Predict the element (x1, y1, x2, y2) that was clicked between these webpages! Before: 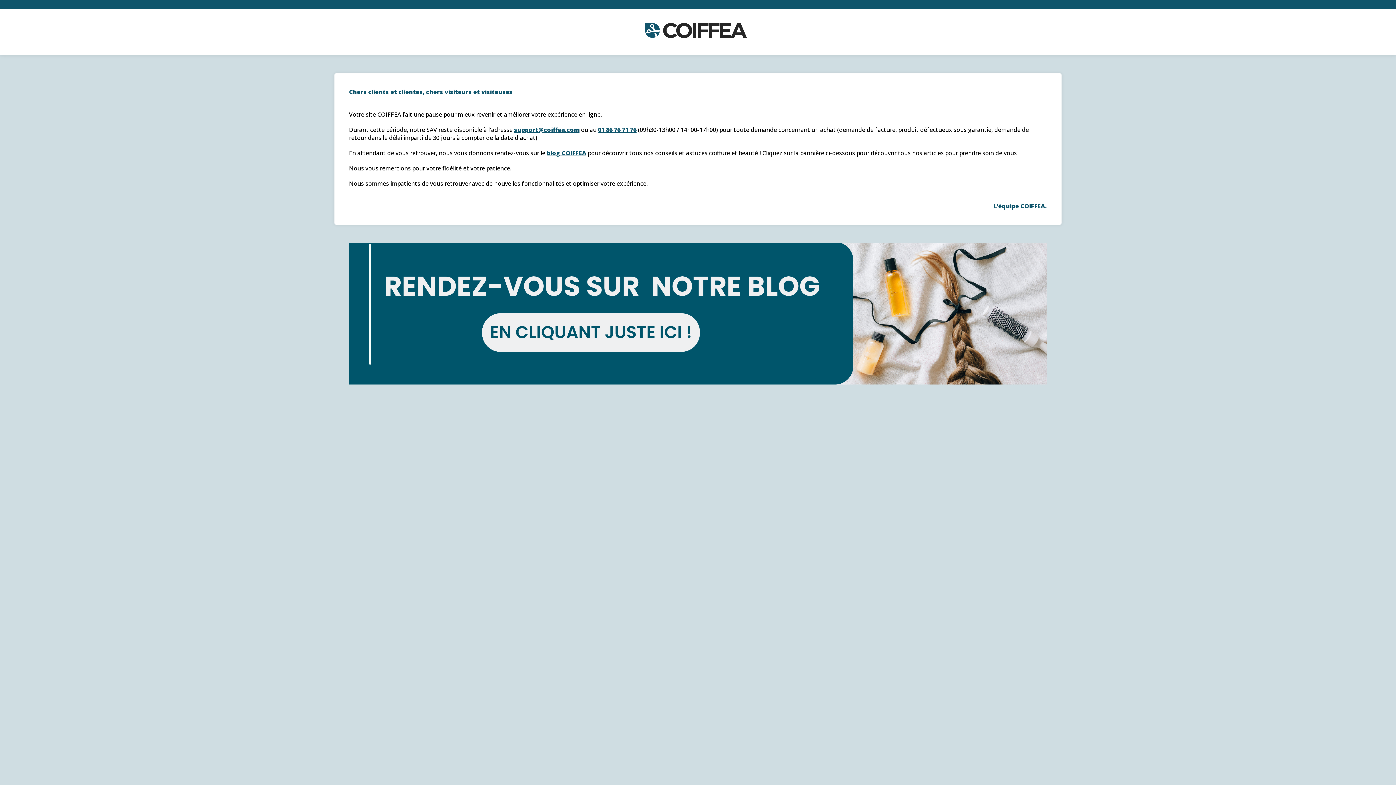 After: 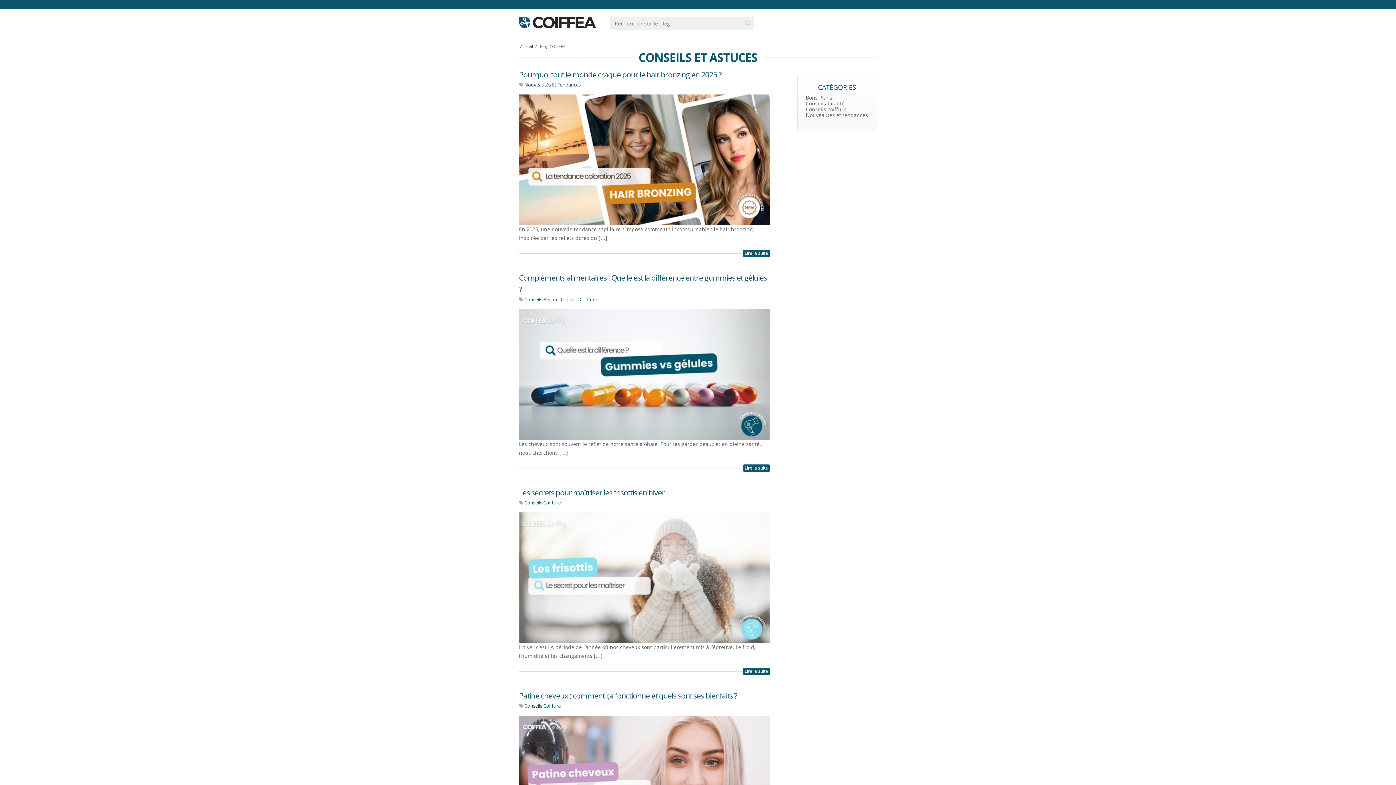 Action: bbox: (0, 242, 1396, 384)